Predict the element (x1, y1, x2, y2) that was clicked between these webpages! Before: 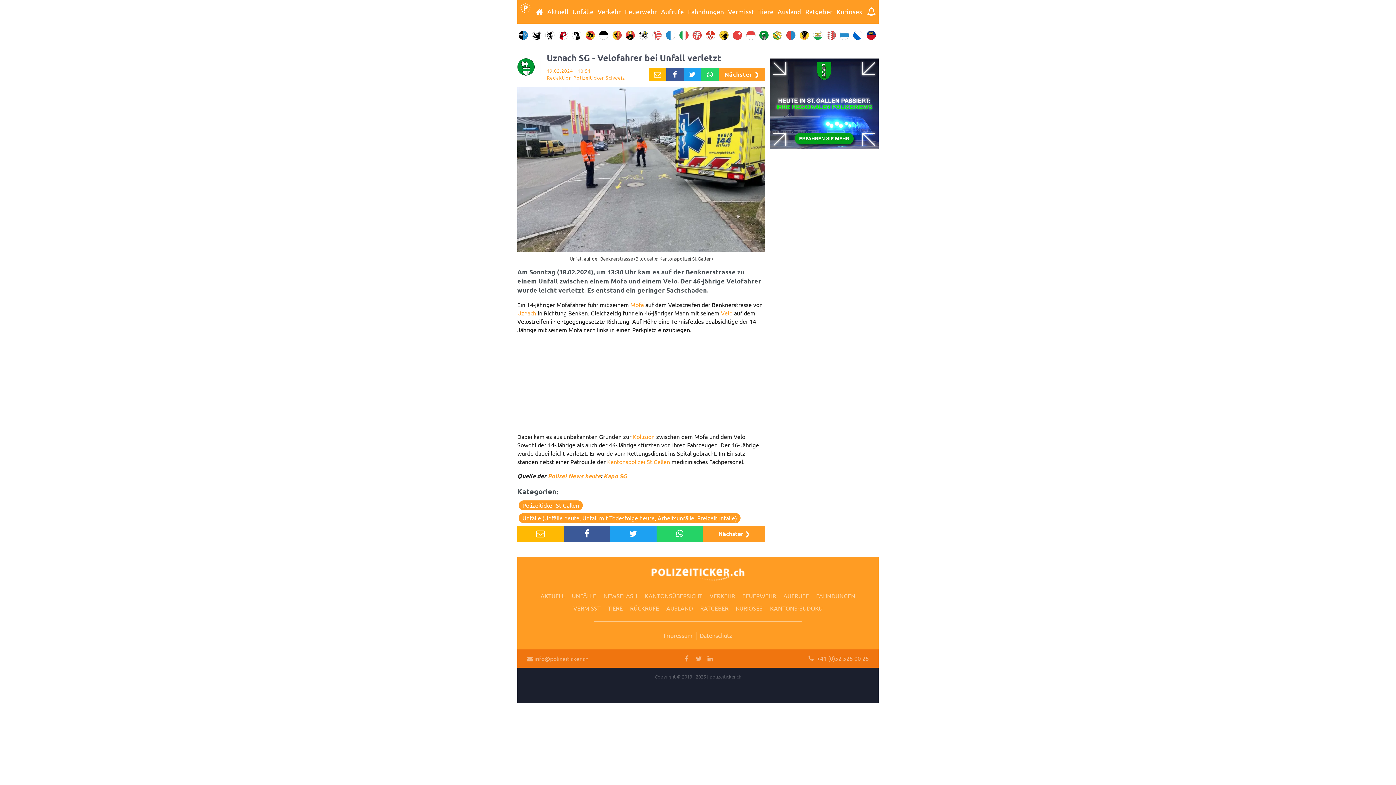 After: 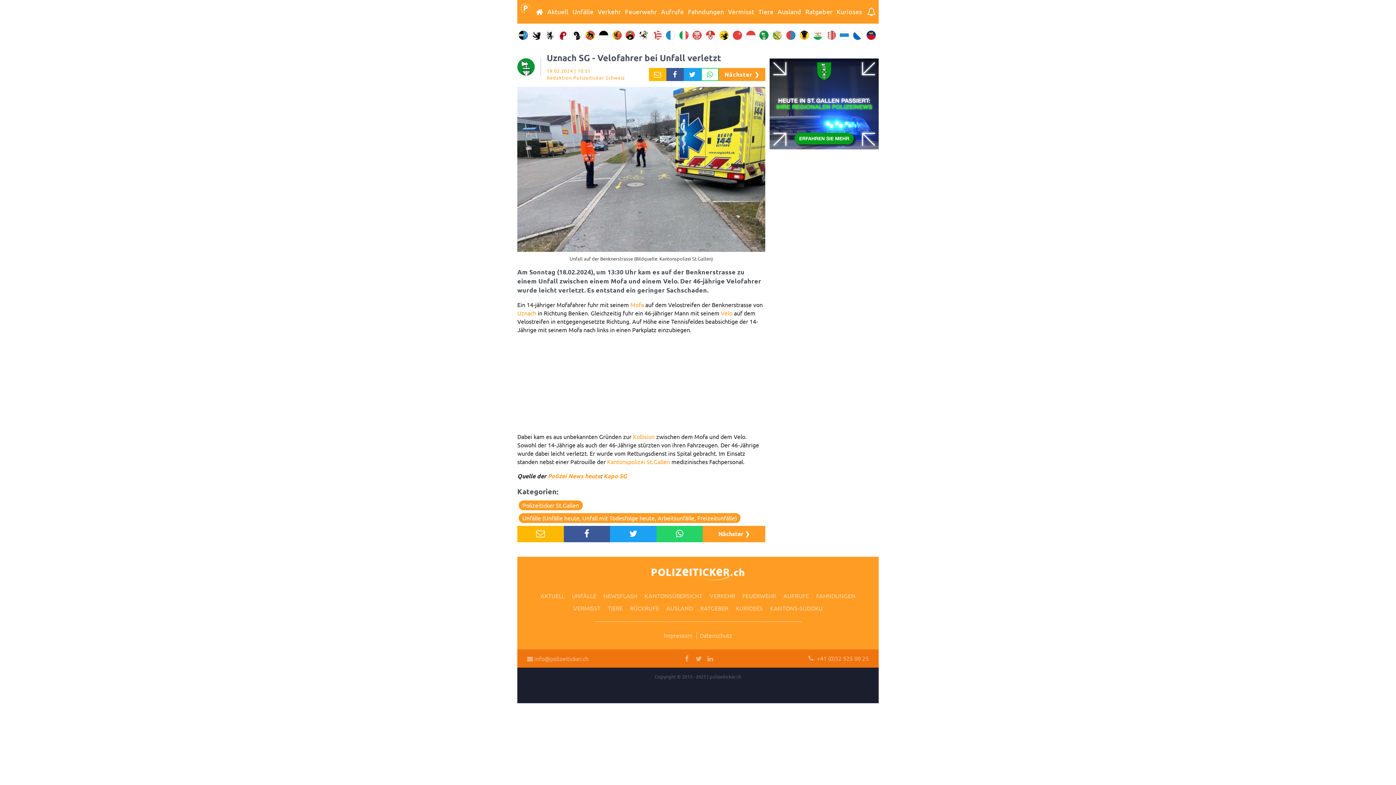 Action: bbox: (701, 68, 718, 81)